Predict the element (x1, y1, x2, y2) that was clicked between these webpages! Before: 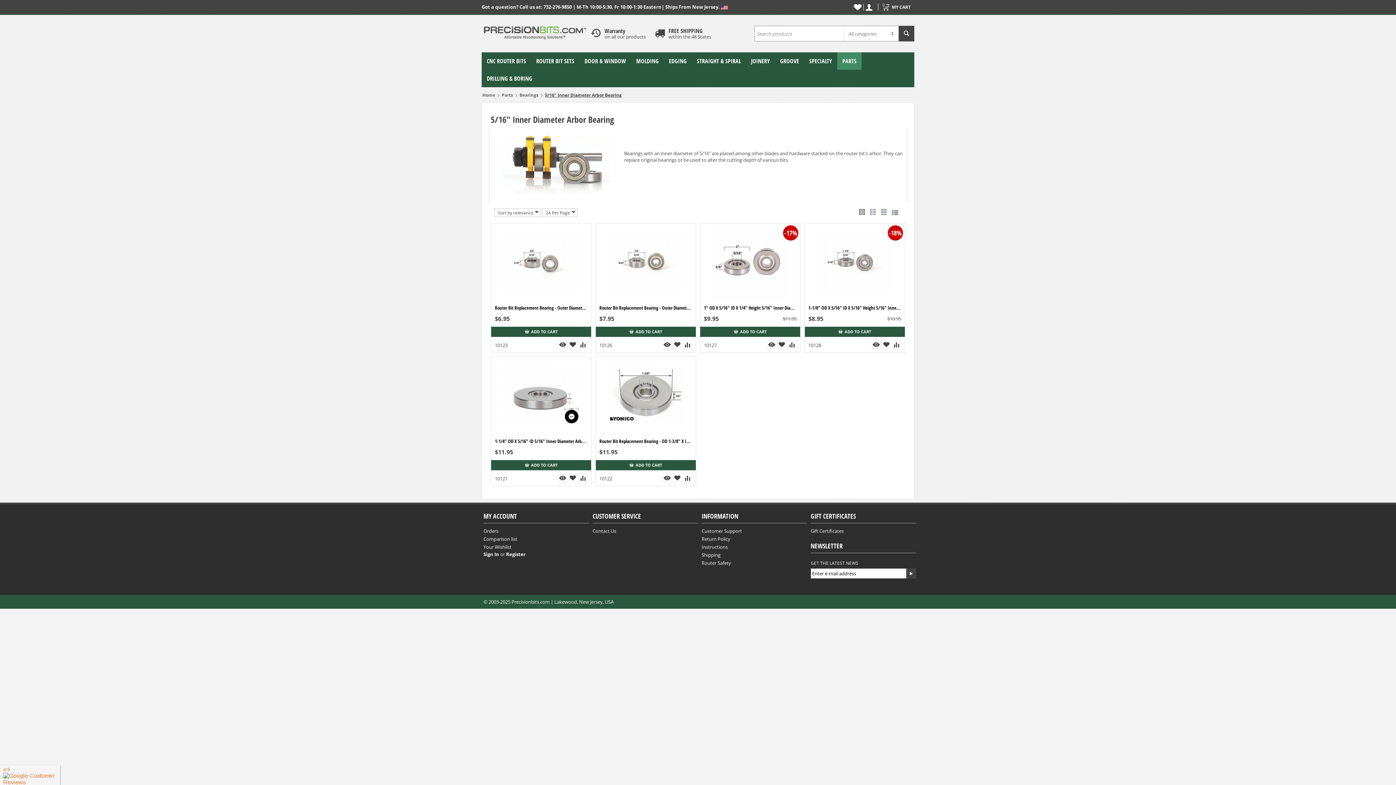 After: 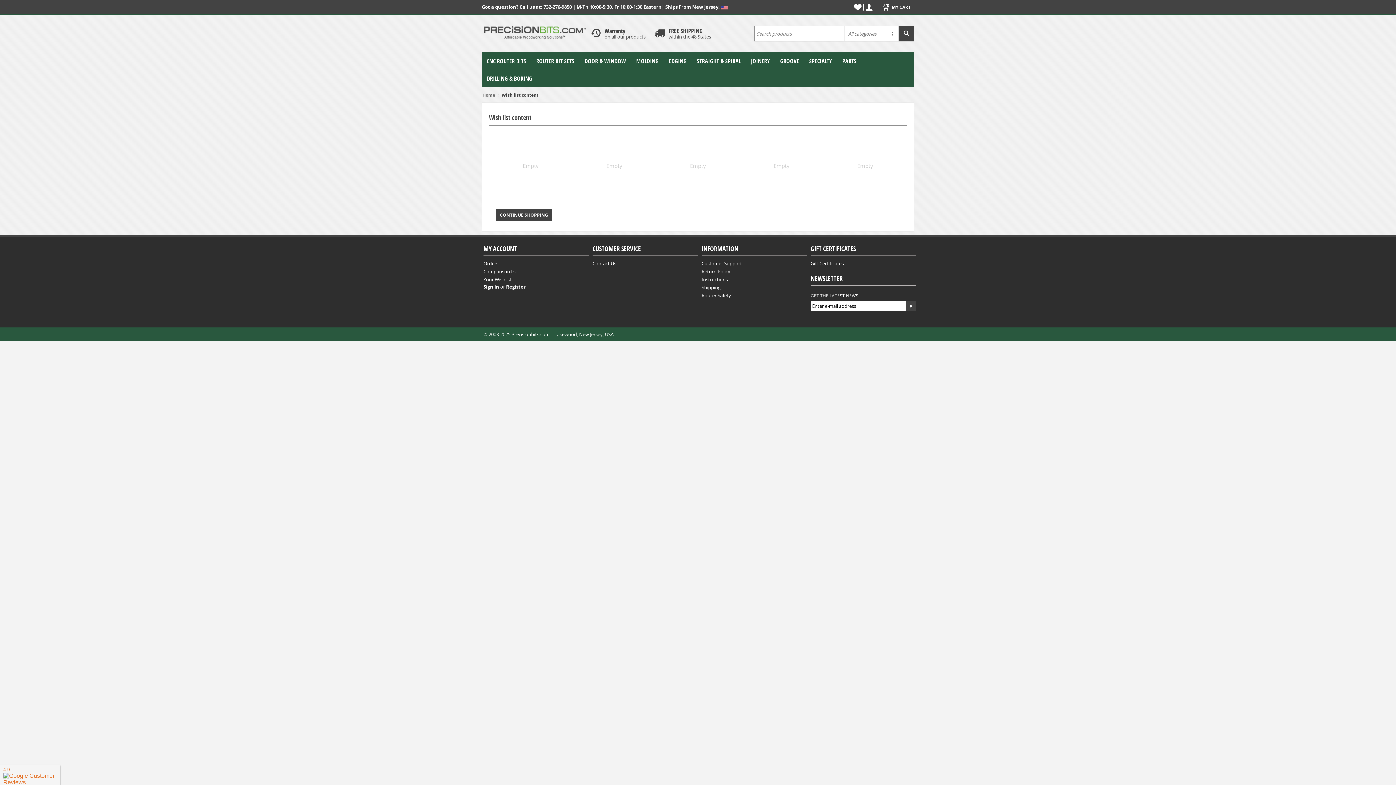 Action: bbox: (853, 3, 864, 10)